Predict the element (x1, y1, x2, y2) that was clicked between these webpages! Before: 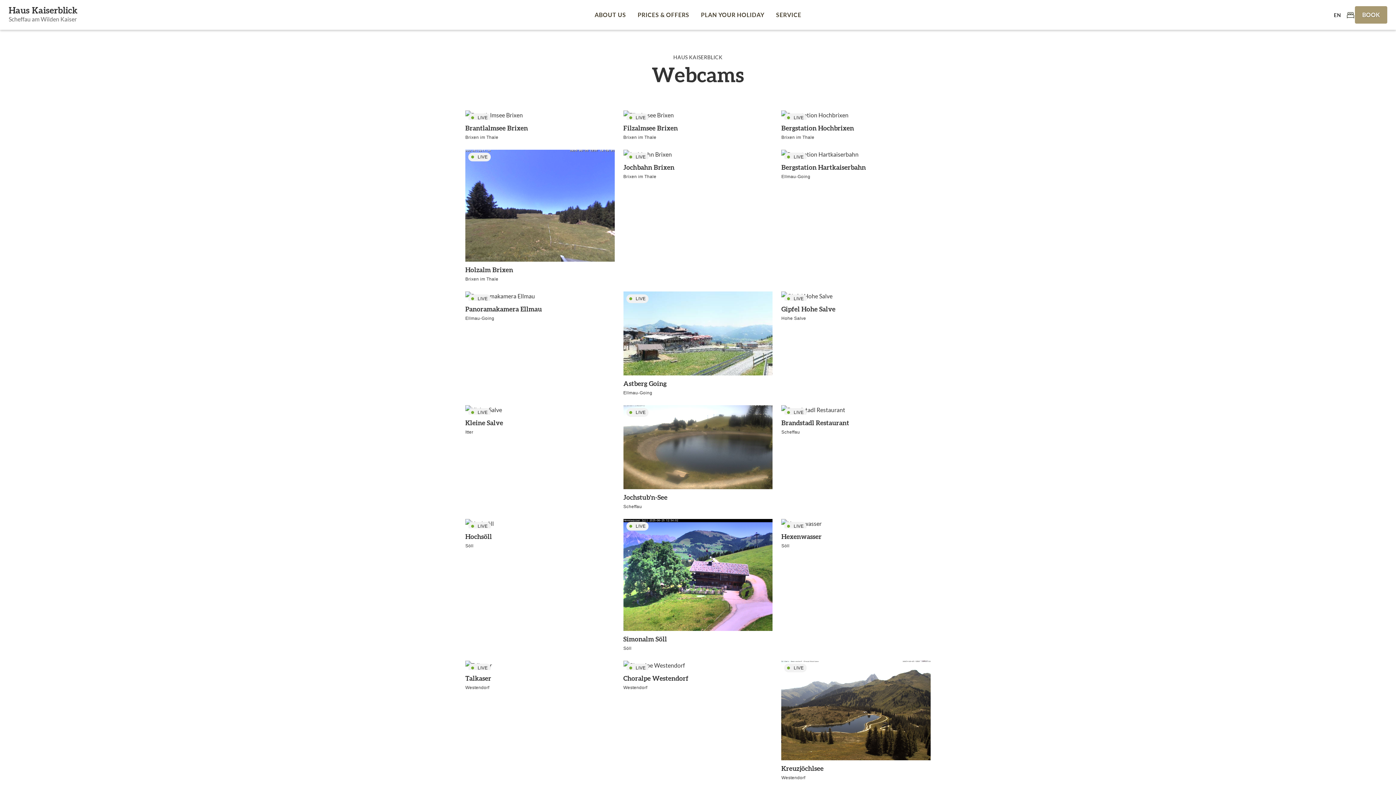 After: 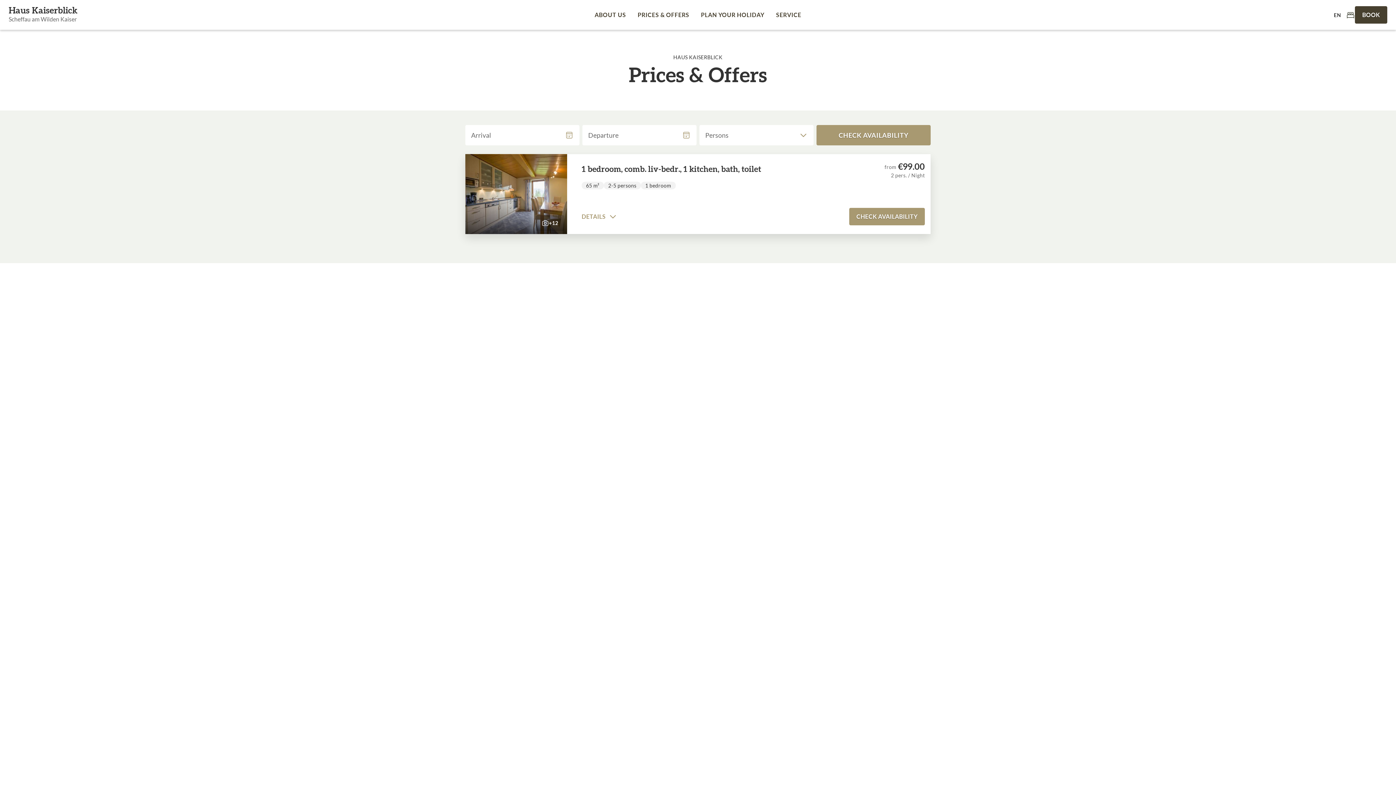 Action: label: BOOK bbox: (1355, 6, 1387, 23)